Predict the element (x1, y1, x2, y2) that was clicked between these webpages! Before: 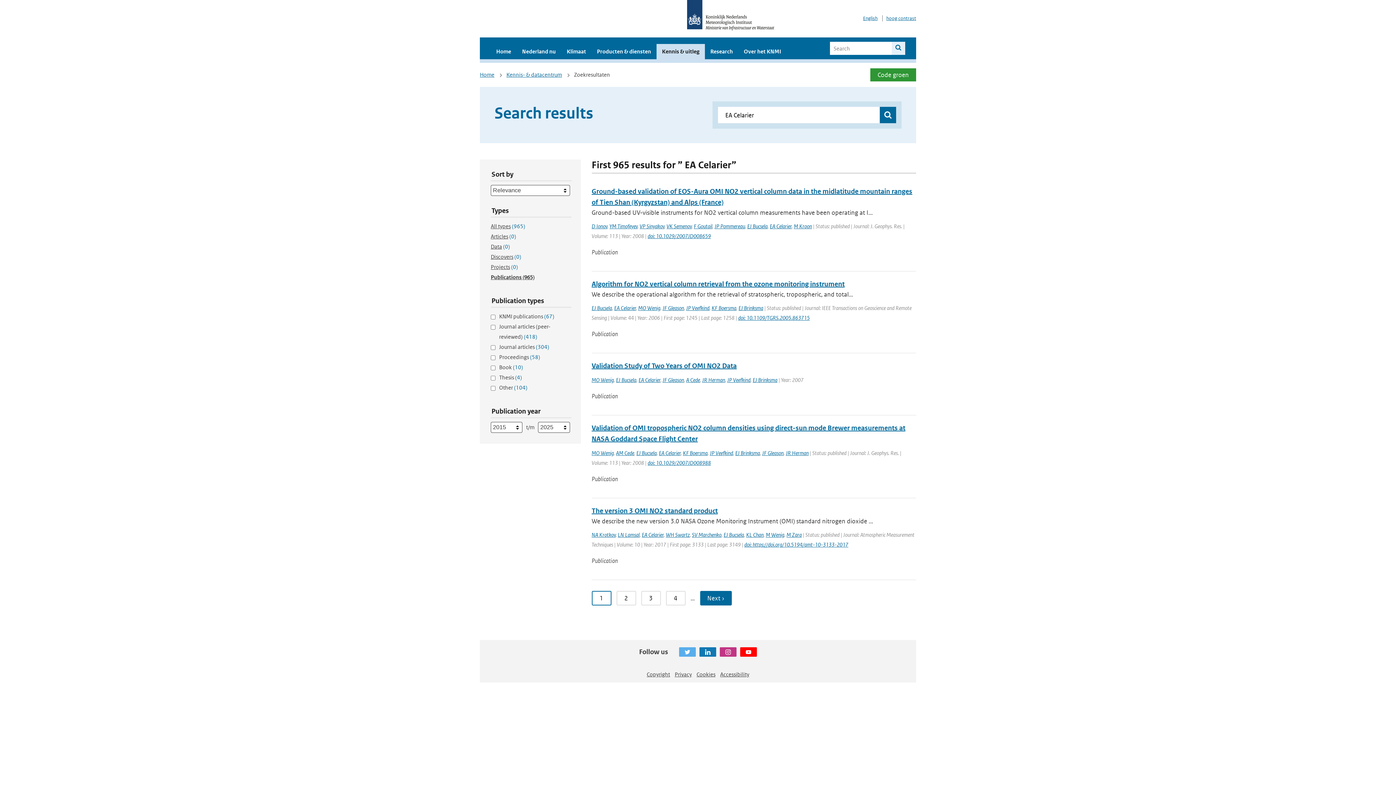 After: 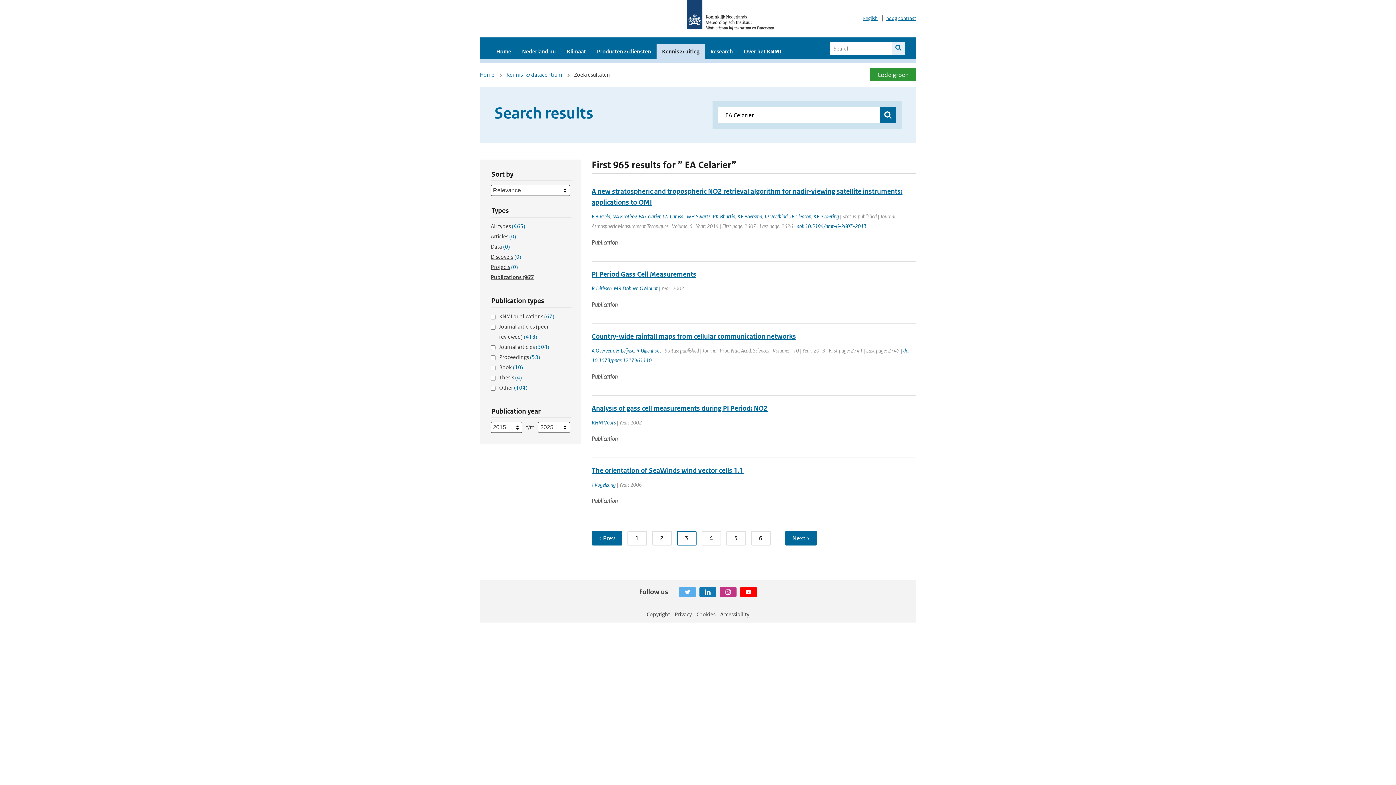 Action: bbox: (641, 591, 660, 605) label: 3